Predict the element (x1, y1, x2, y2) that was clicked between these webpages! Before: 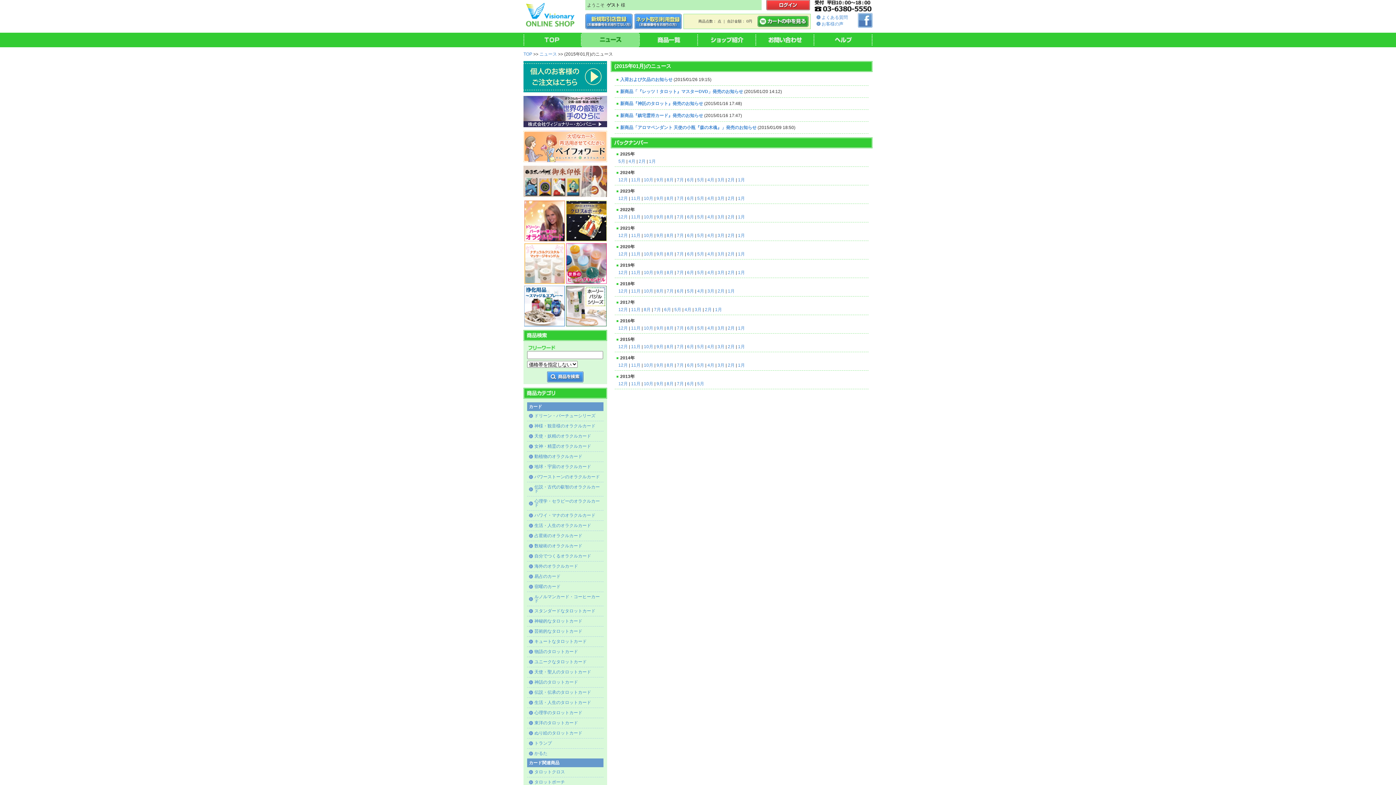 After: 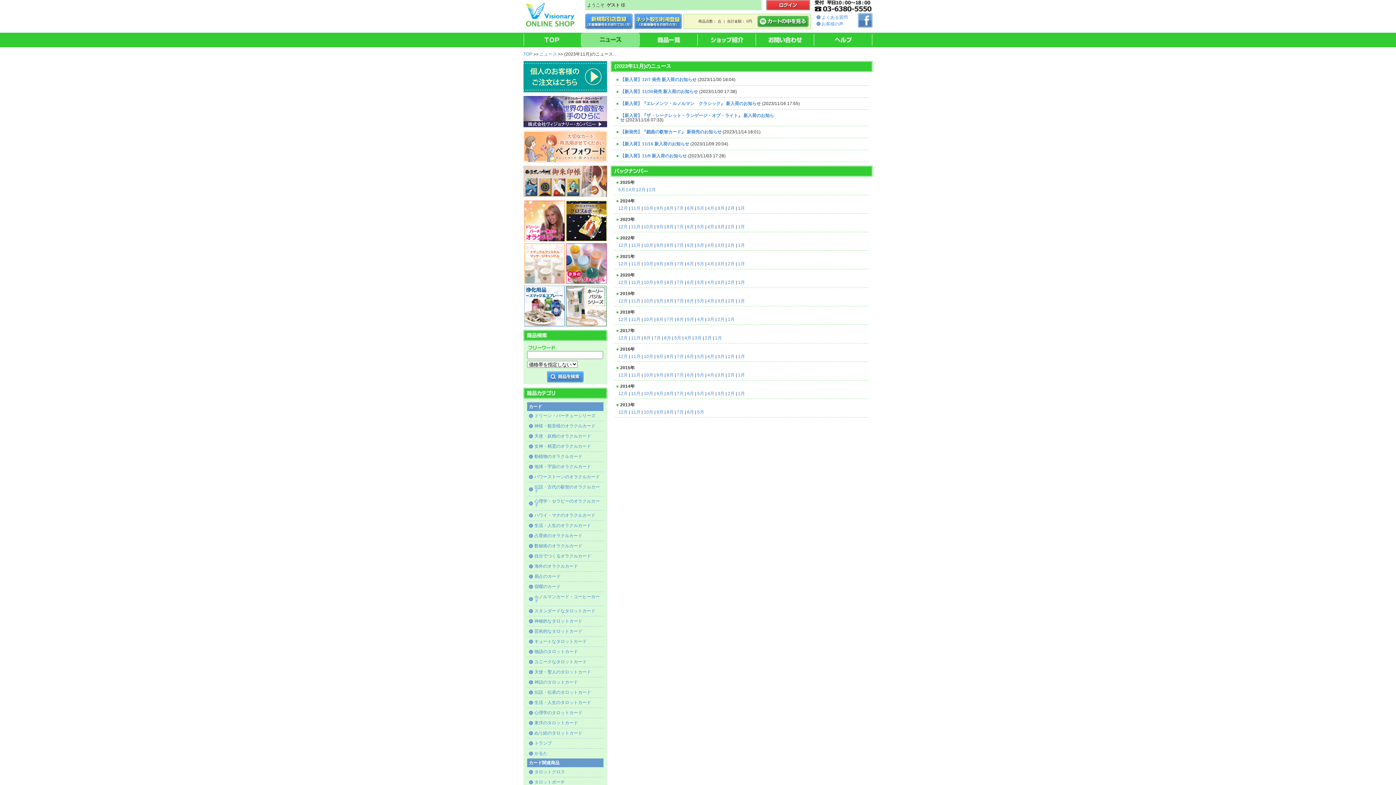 Action: bbox: (631, 196, 640, 201) label: 11月